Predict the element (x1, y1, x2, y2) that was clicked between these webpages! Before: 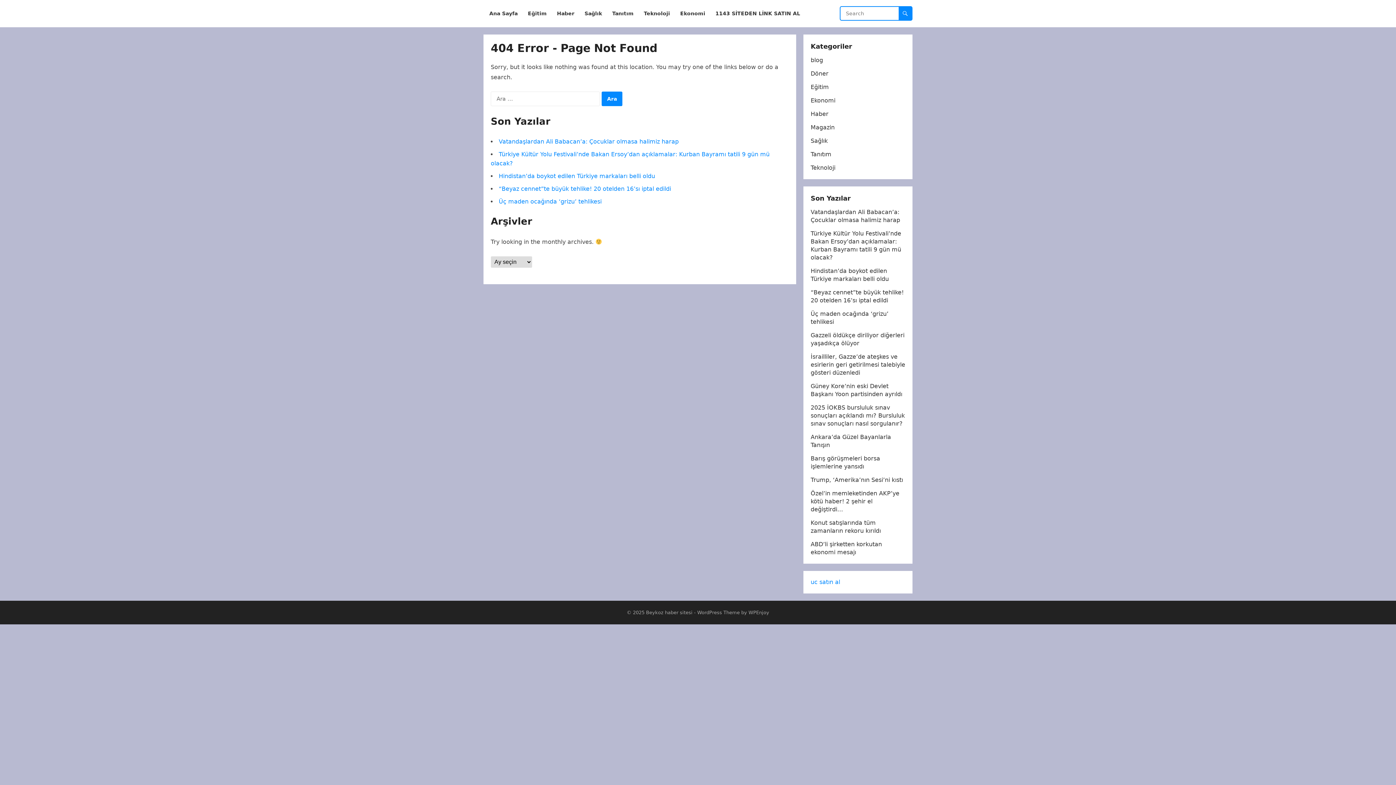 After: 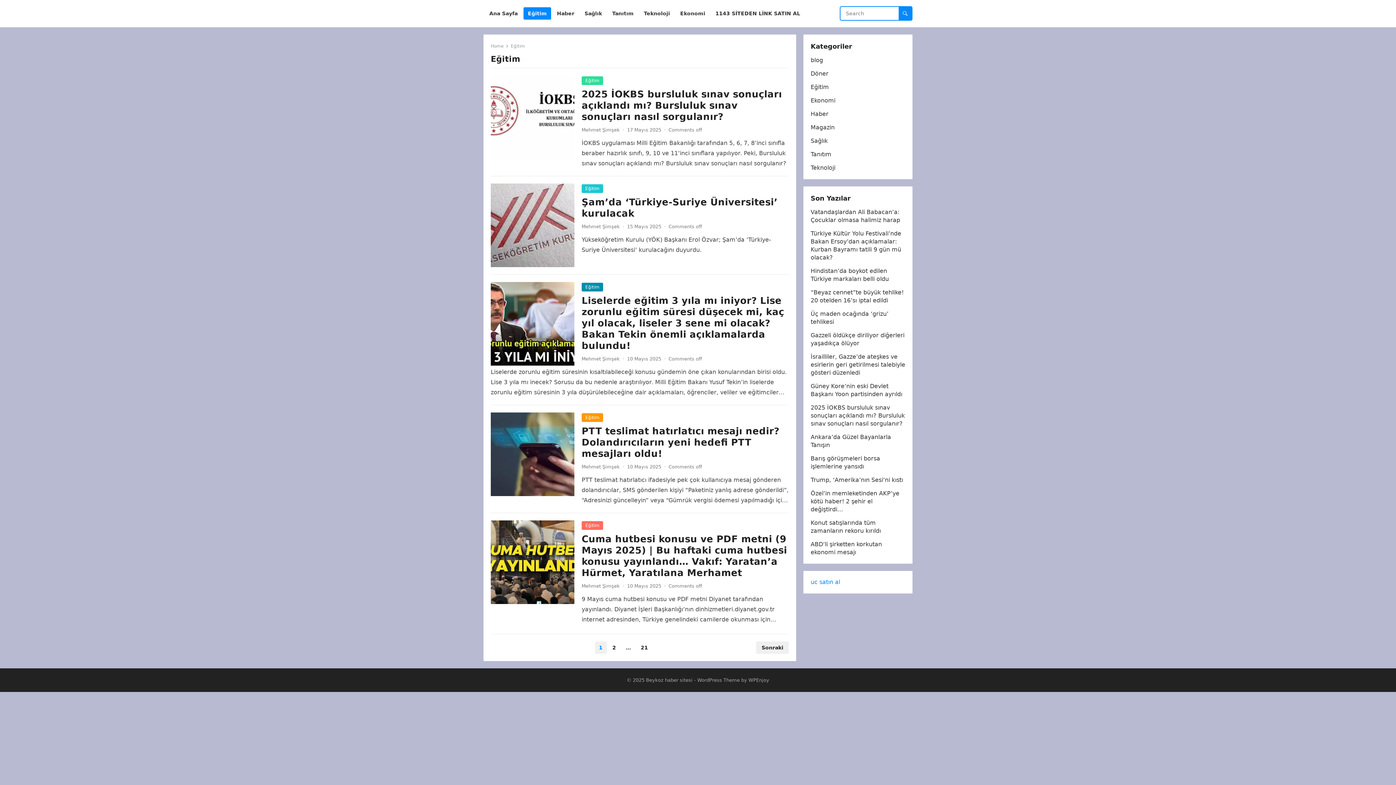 Action: label: Eğitim bbox: (523, 0, 551, 27)